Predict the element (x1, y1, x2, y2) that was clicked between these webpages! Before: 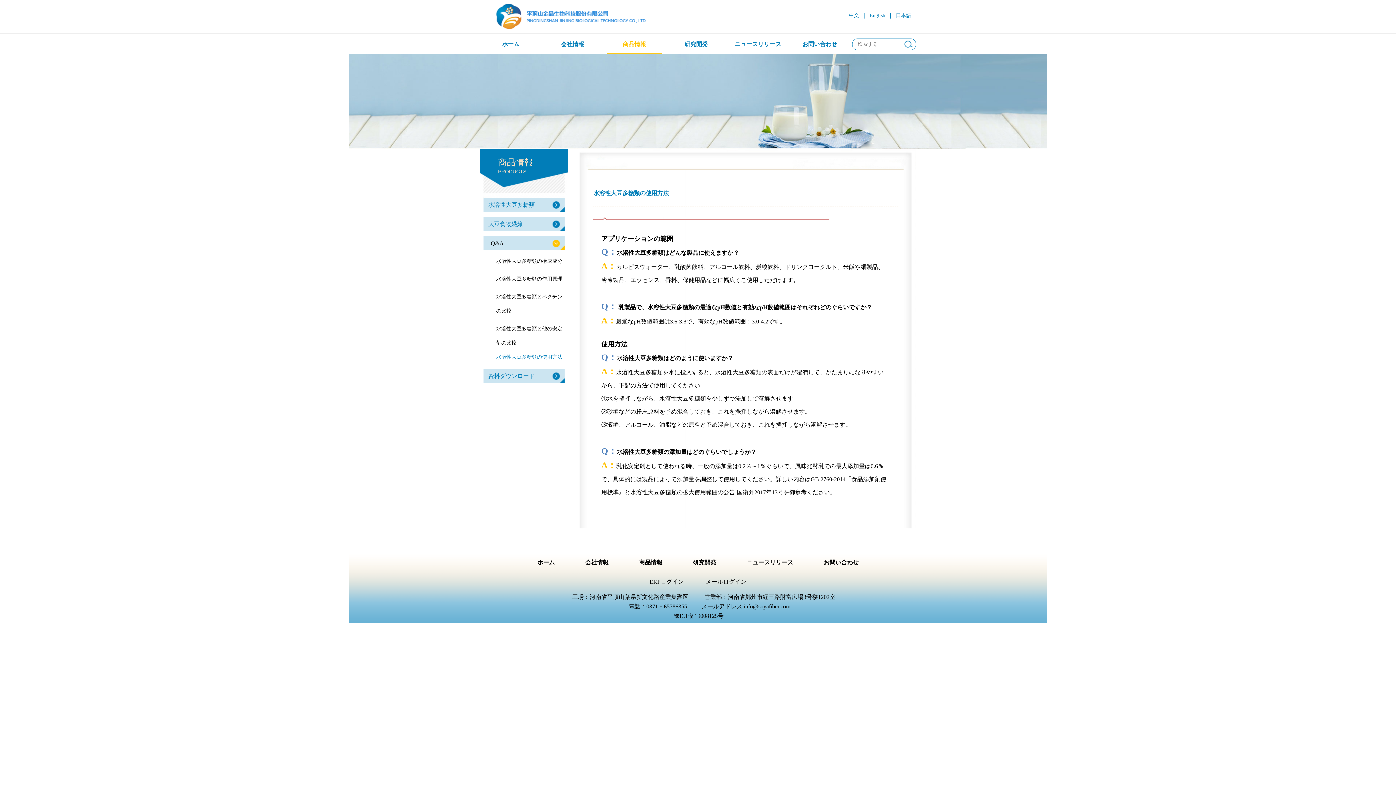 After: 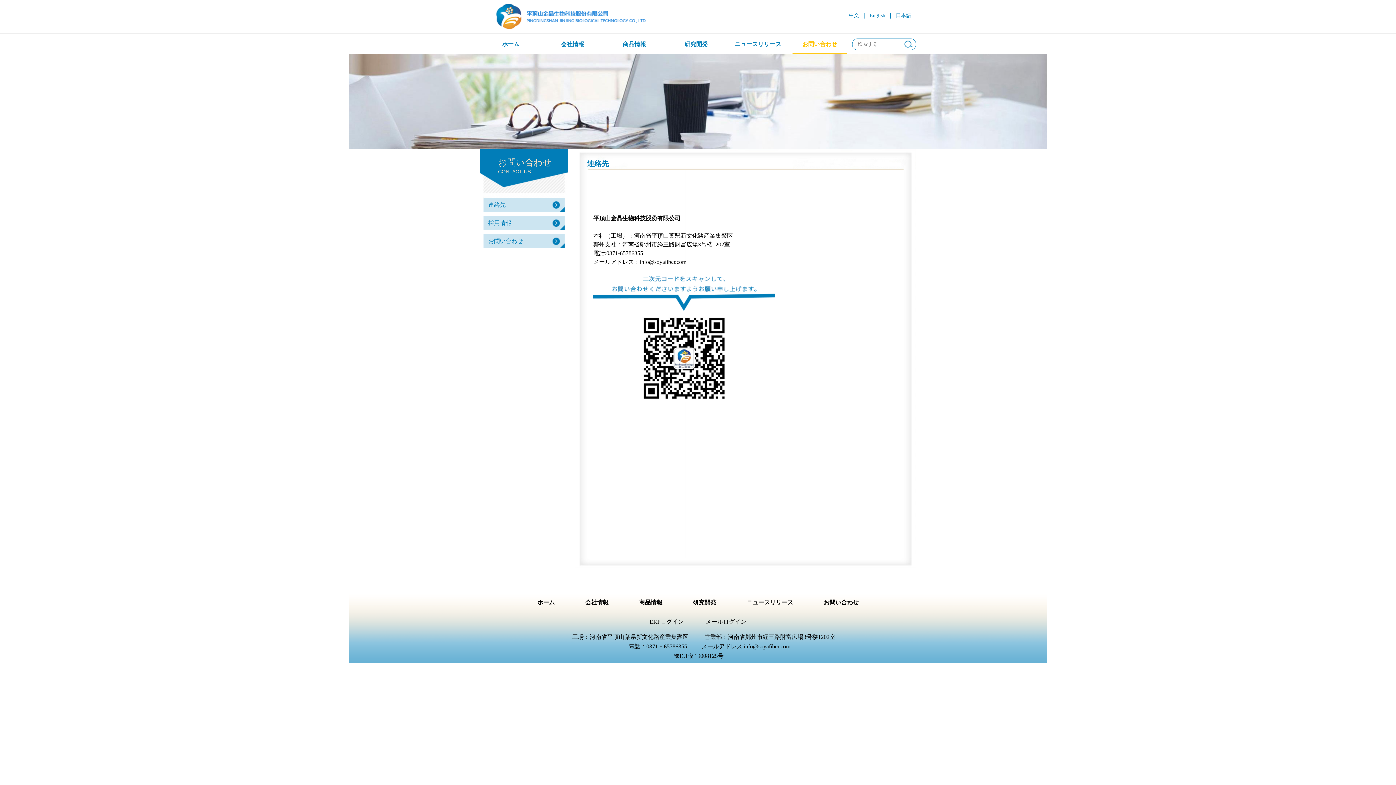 Action: bbox: (824, 559, 858, 565) label: お問い合わせ